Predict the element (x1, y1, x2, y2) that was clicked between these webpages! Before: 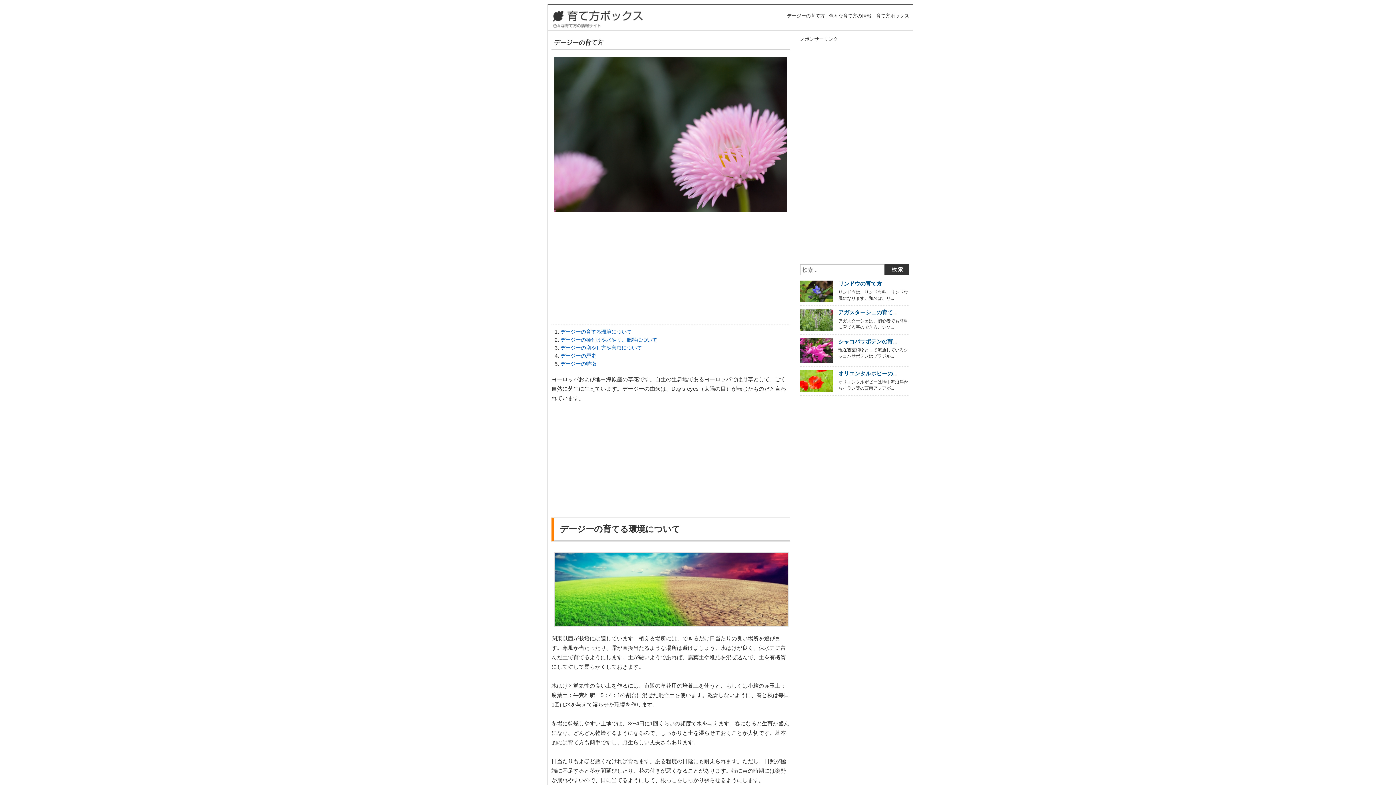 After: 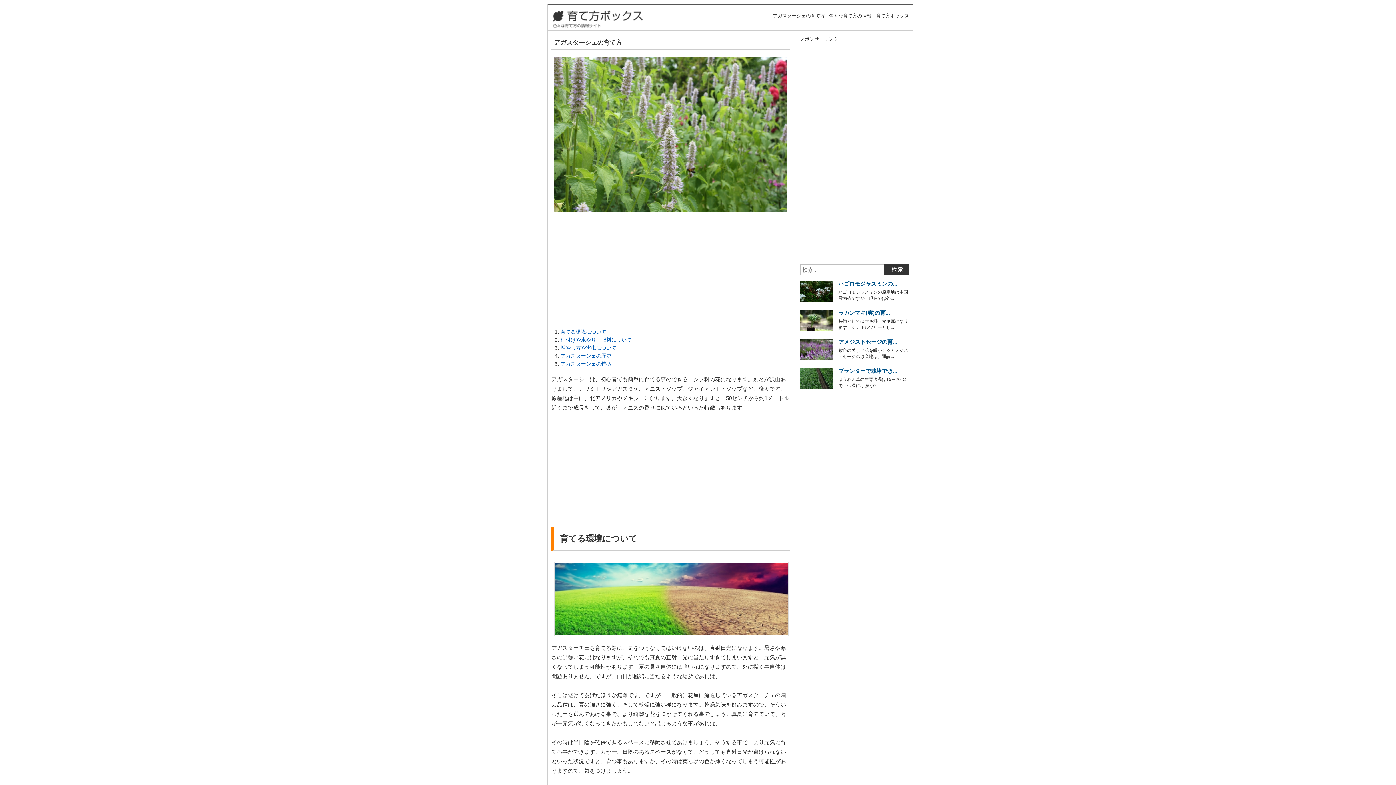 Action: bbox: (800, 325, 833, 330)